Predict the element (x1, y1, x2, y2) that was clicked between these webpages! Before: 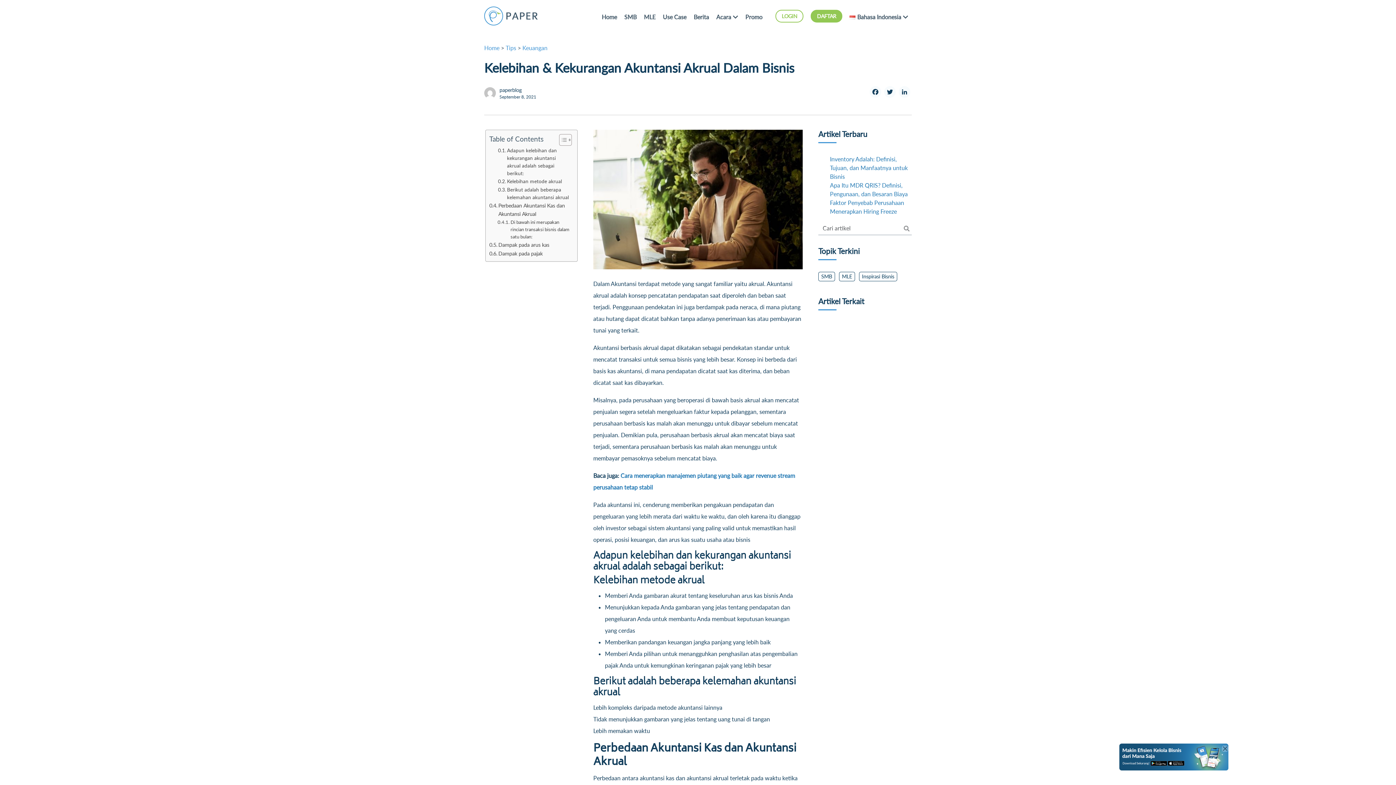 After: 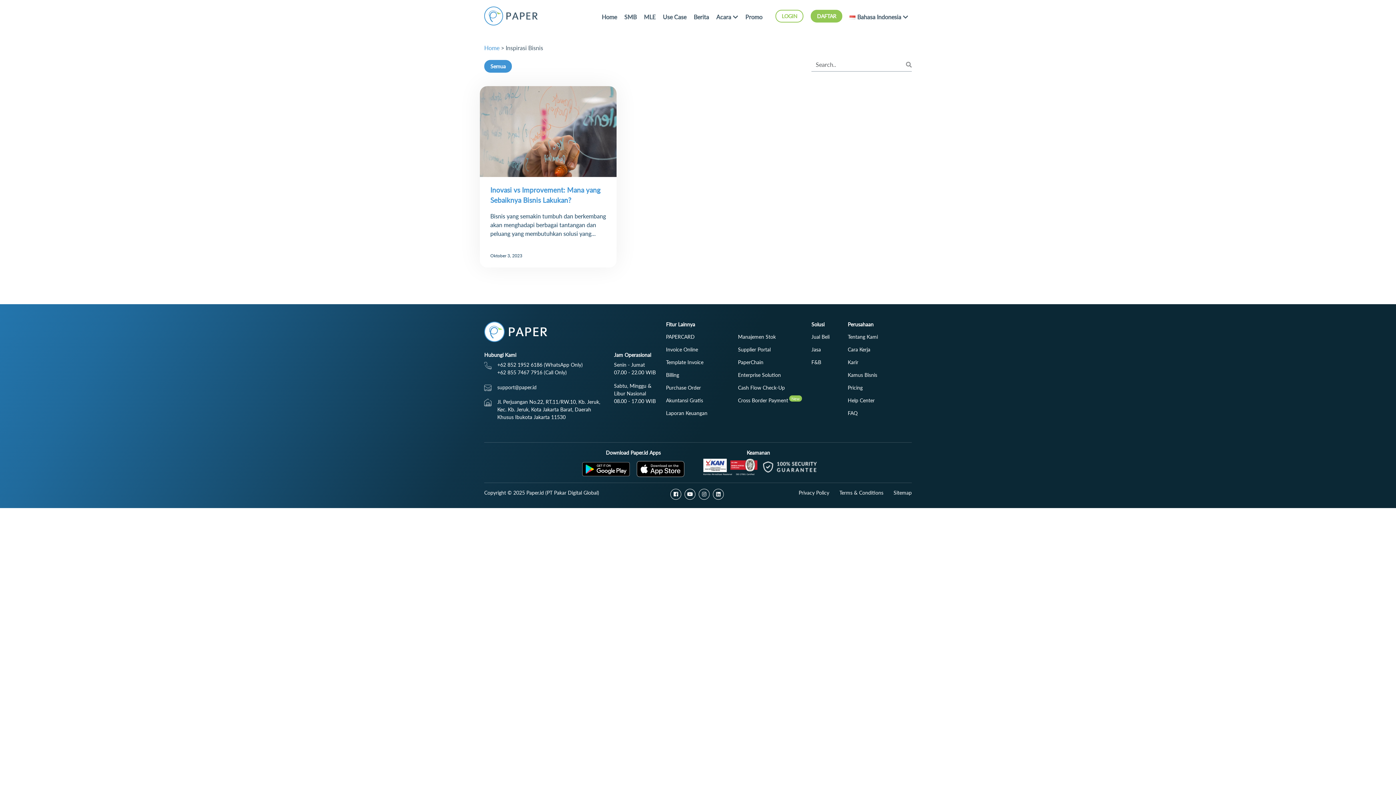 Action: bbox: (859, 271, 897, 281) label: Inspirasi Bisnis